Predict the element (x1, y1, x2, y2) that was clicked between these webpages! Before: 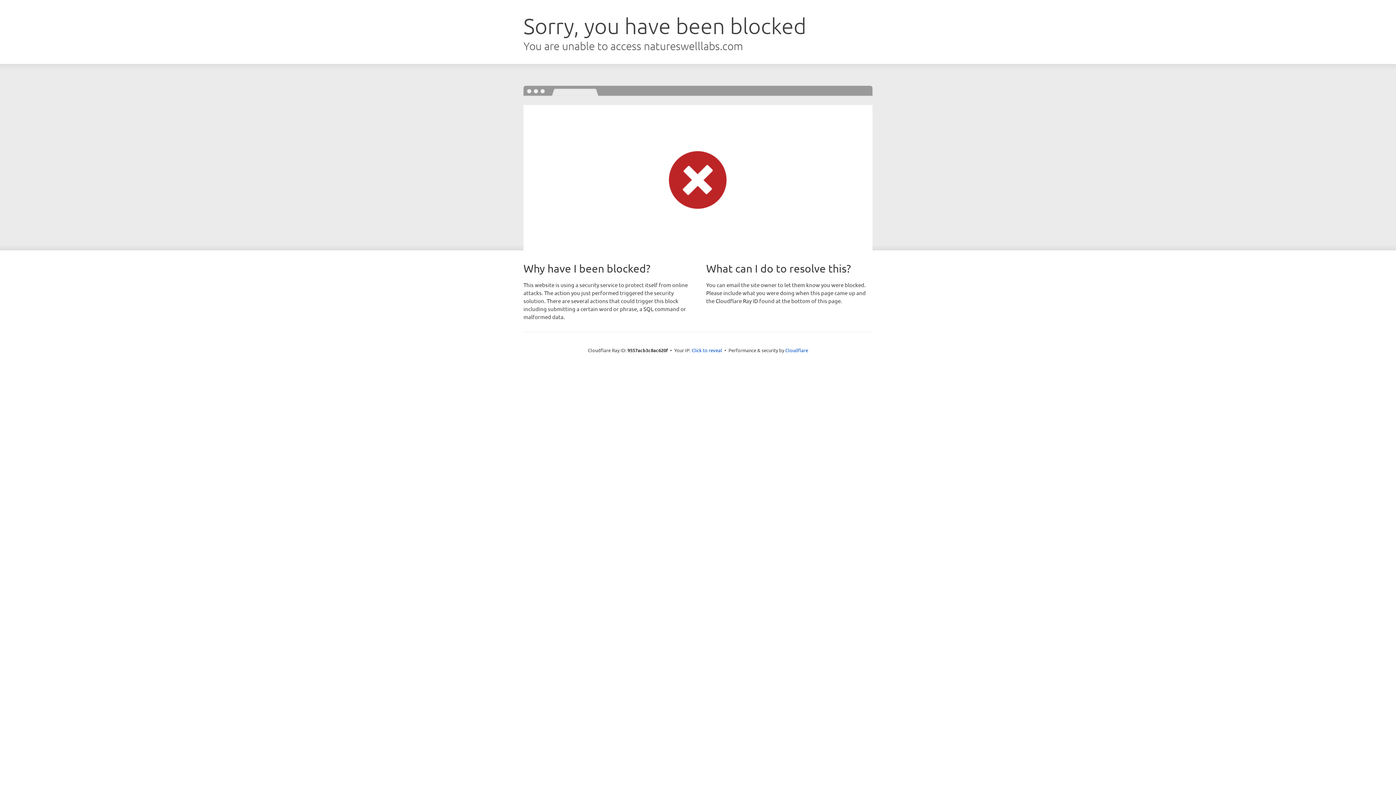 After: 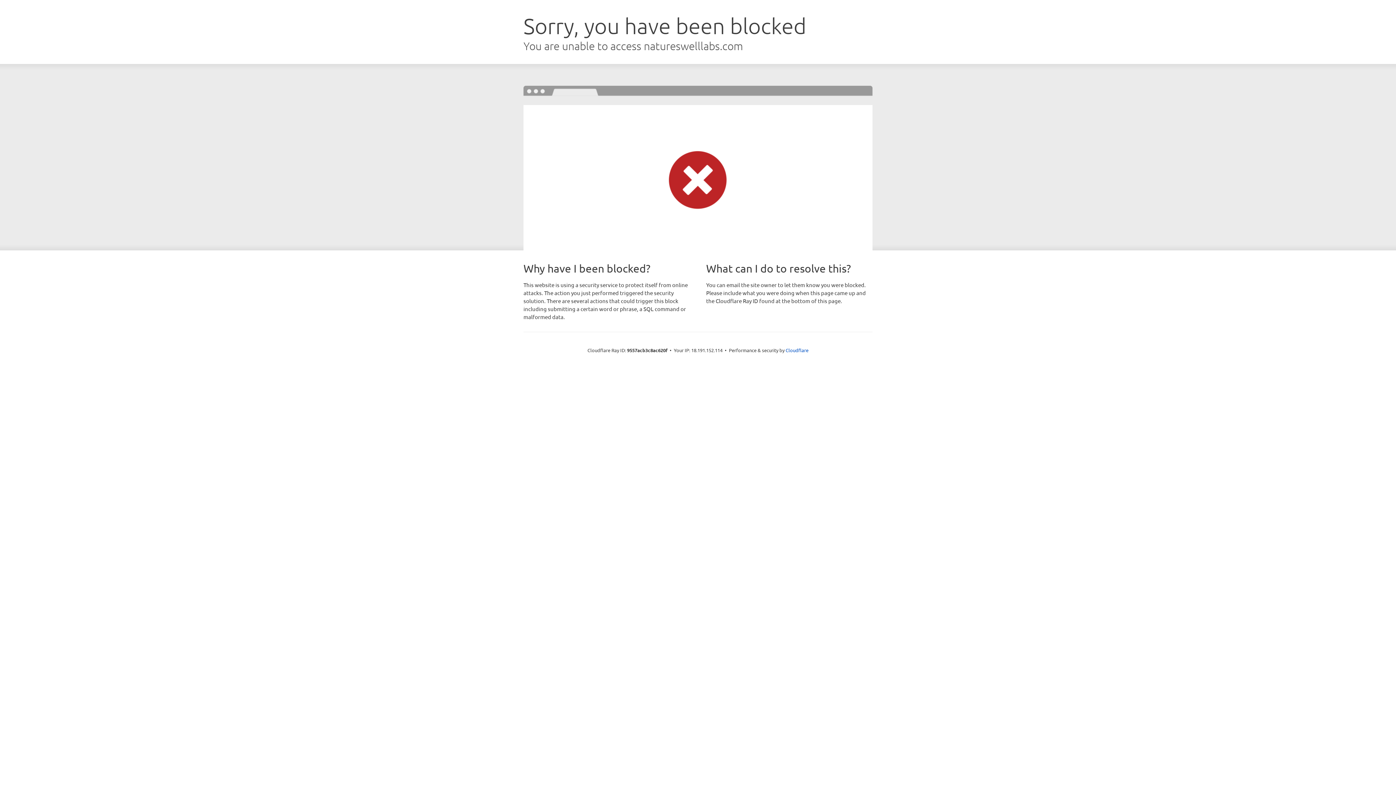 Action: label: Click to reveal bbox: (691, 346, 722, 353)